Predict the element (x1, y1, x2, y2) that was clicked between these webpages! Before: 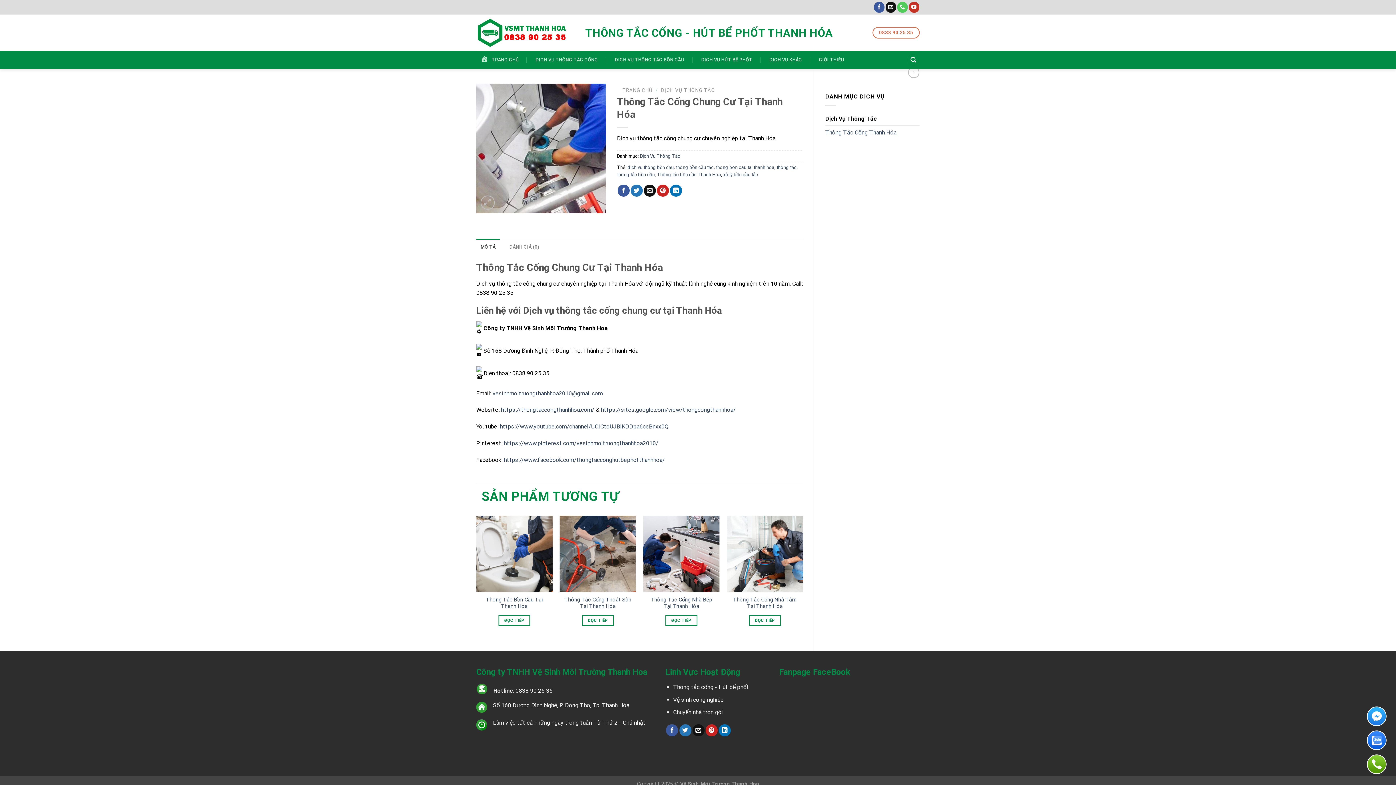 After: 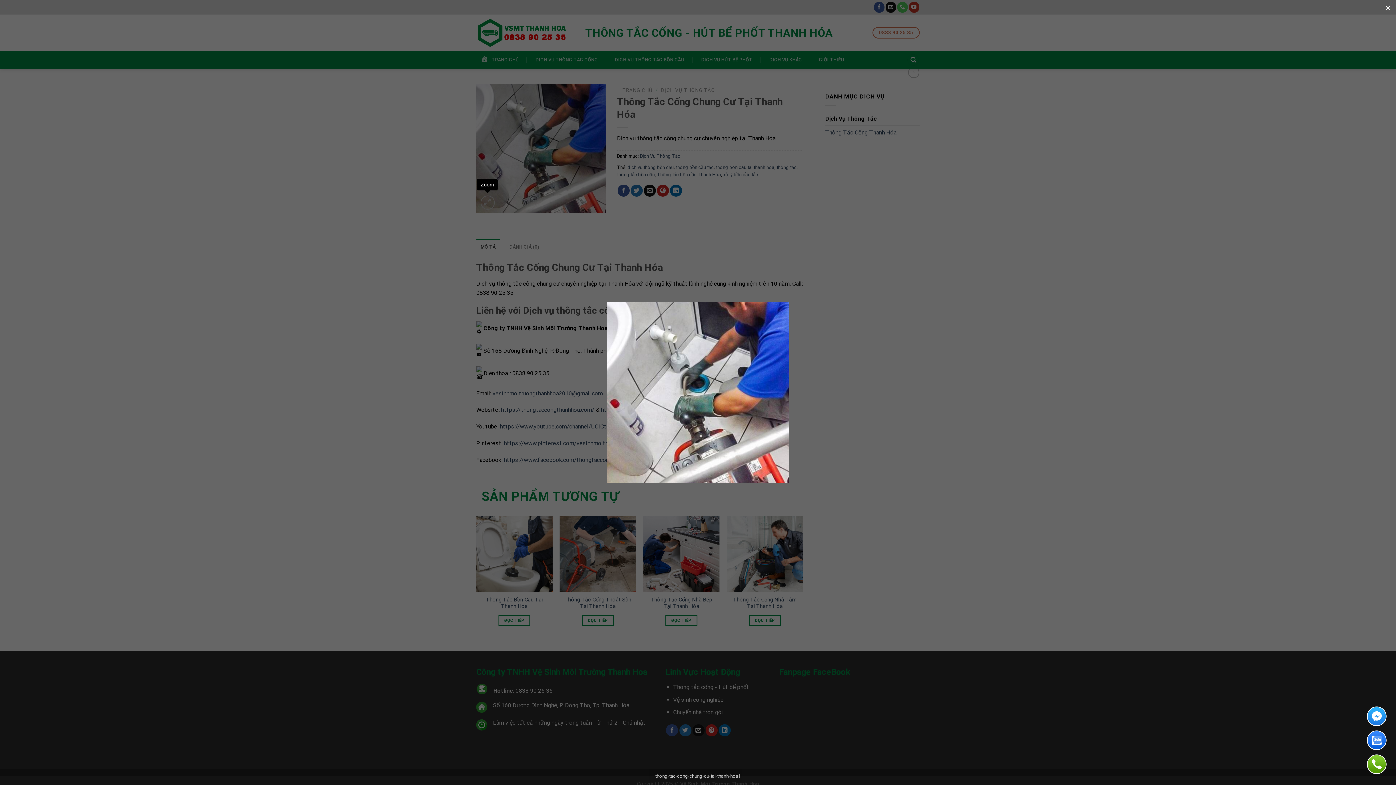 Action: bbox: (480, 195, 494, 209)